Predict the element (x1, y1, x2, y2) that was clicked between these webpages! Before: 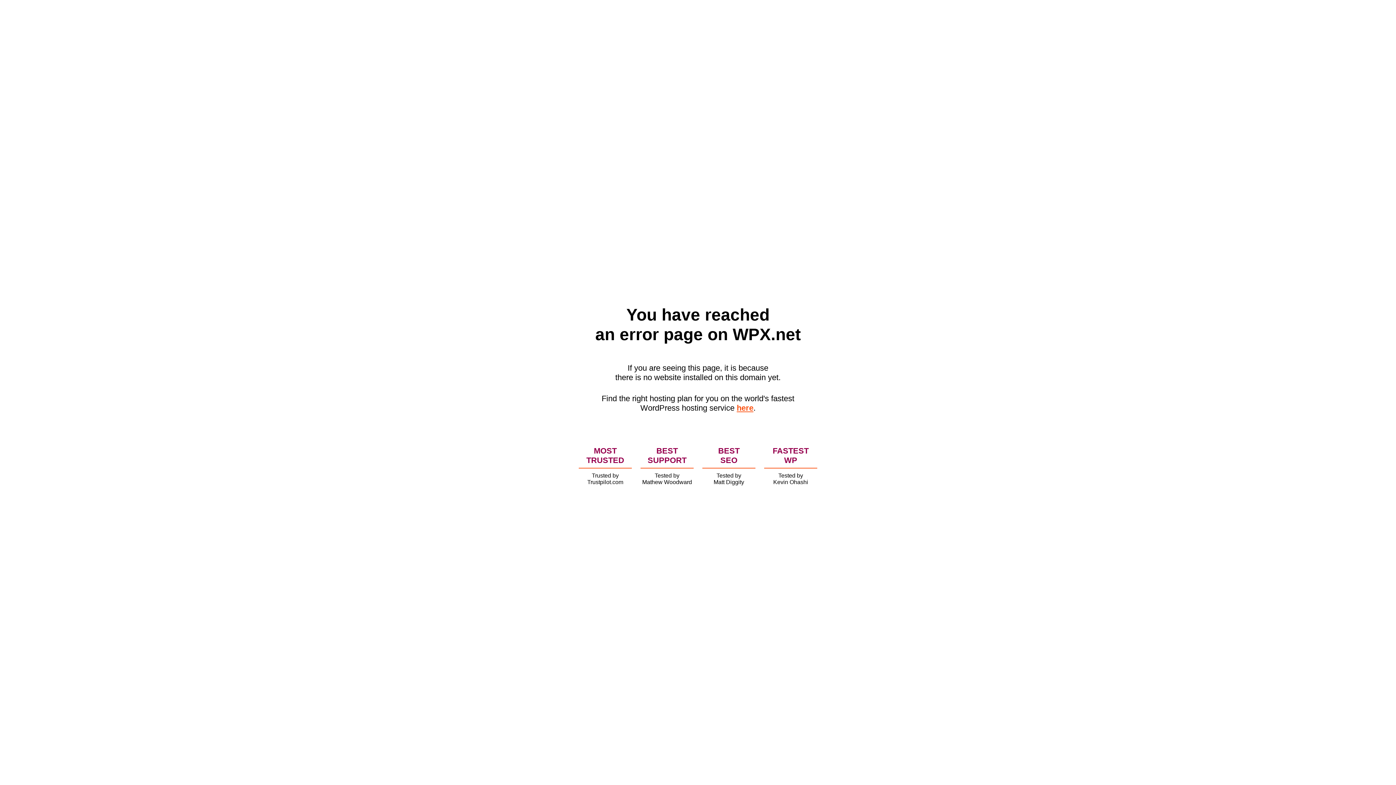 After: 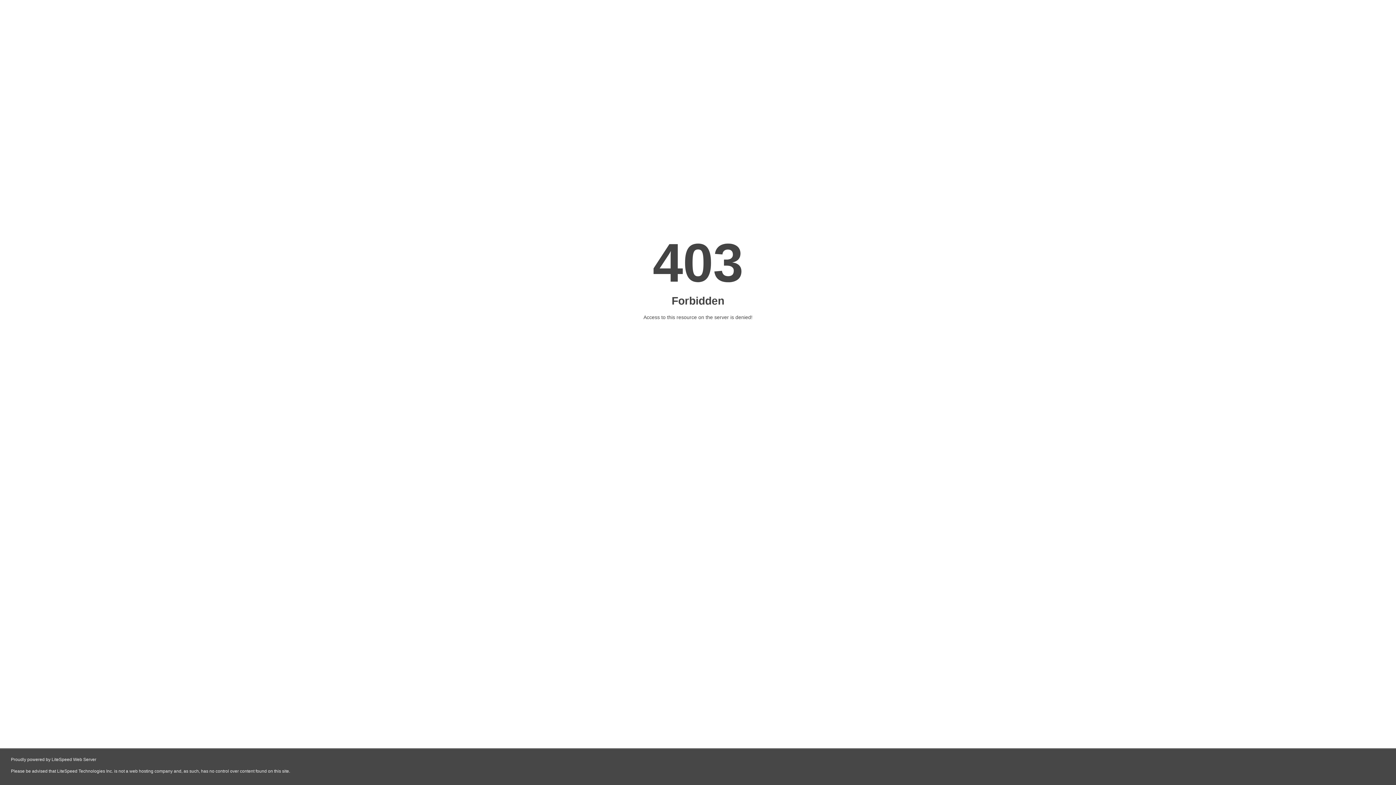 Action: bbox: (736, 403, 753, 412) label: here